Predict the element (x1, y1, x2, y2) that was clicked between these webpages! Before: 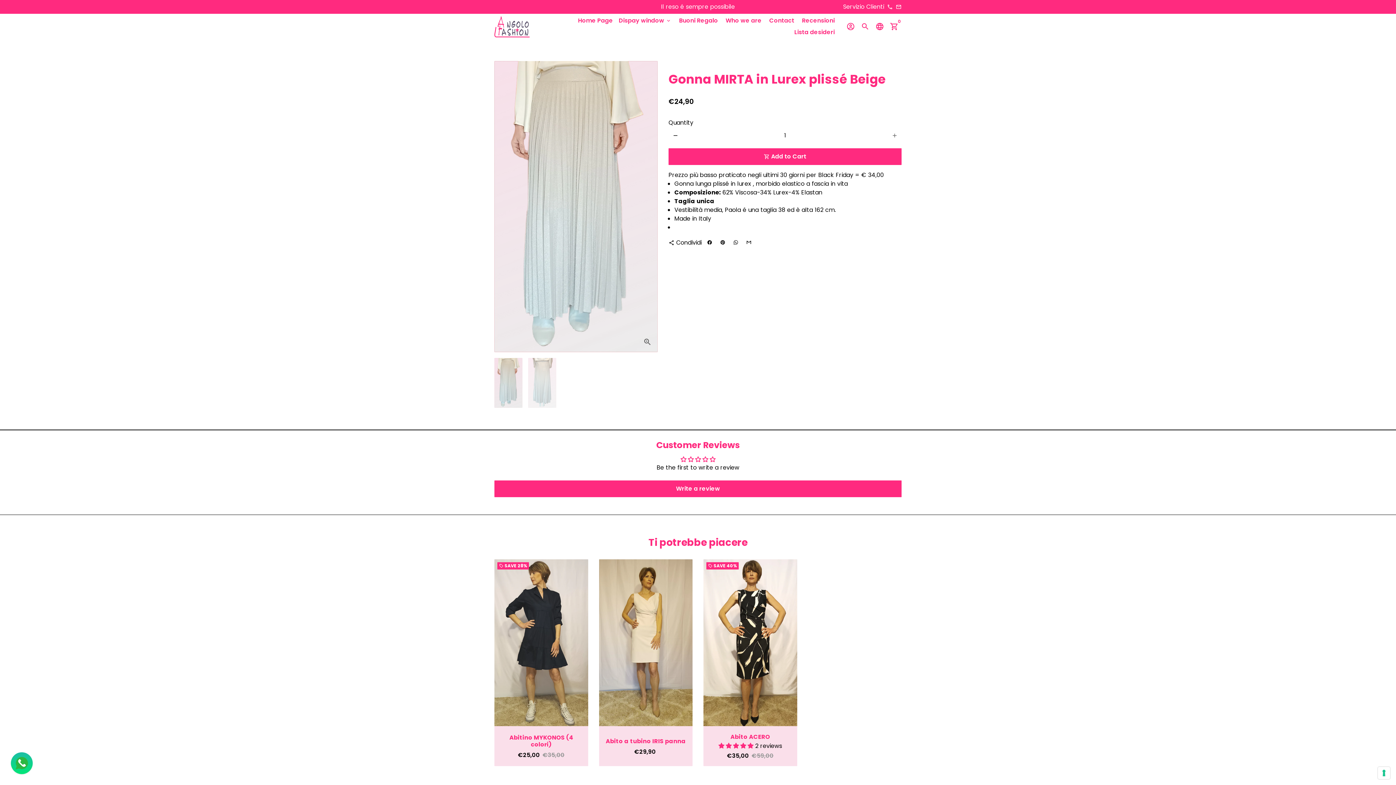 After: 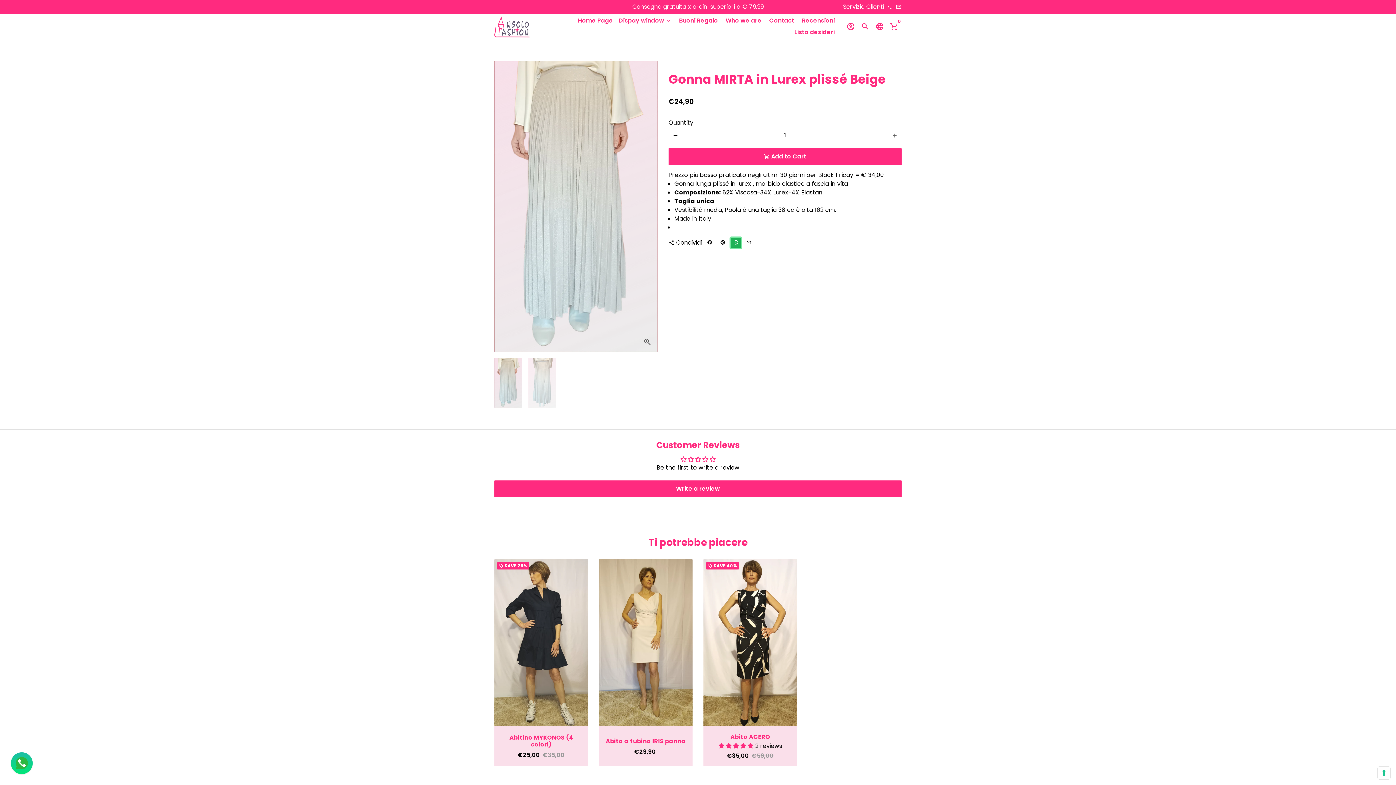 Action: bbox: (730, 237, 741, 248) label: Condividi con Whatsapp